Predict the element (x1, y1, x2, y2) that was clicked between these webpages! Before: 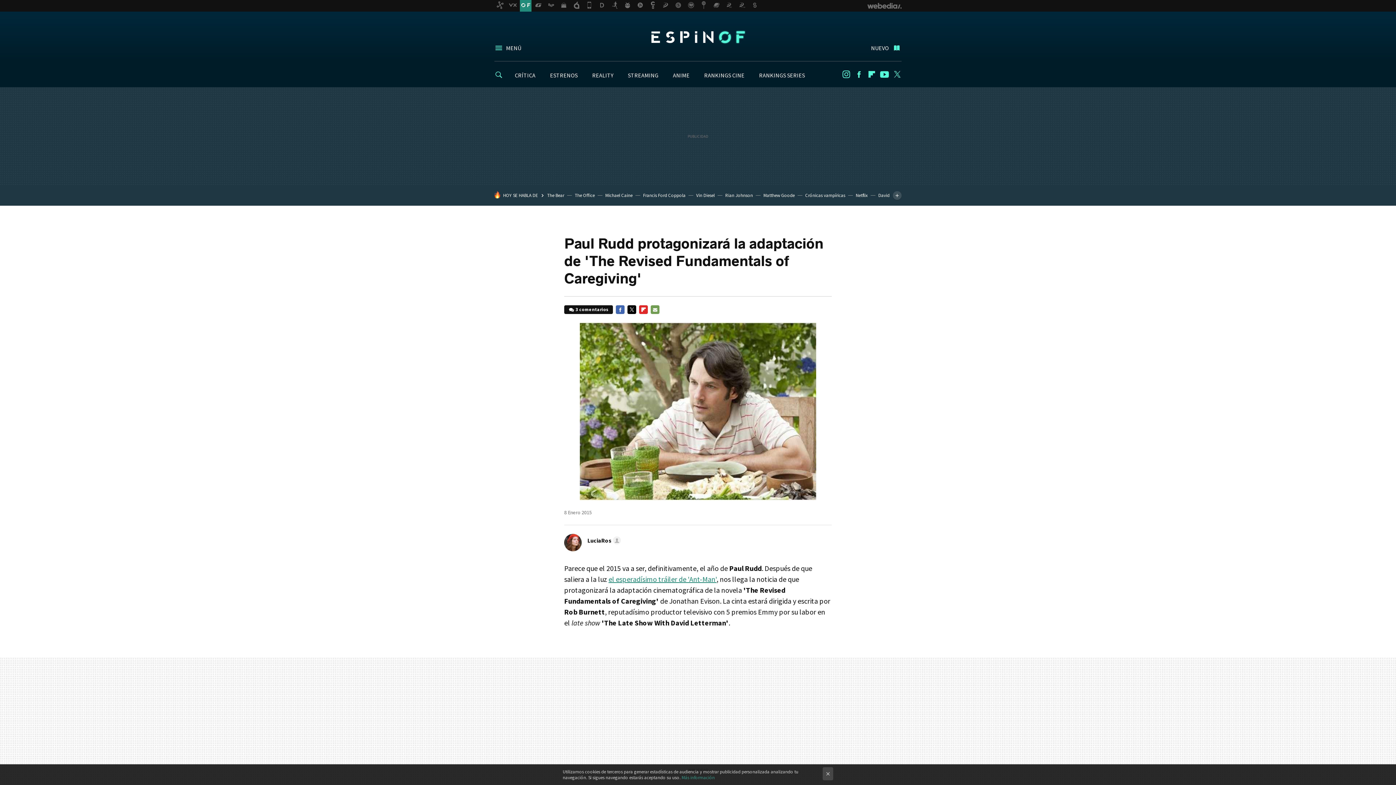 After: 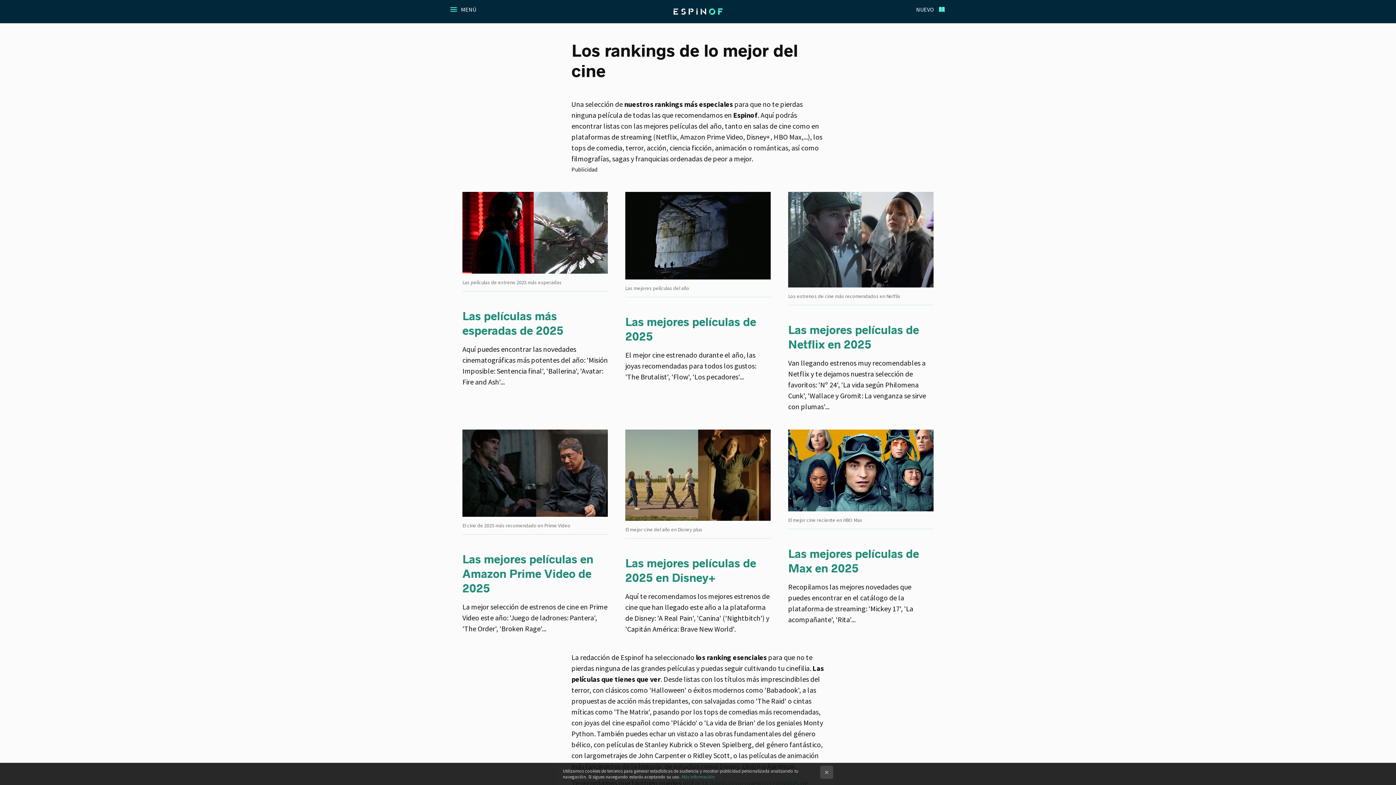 Action: bbox: (704, 71, 744, 78) label: RANKINGS CINE